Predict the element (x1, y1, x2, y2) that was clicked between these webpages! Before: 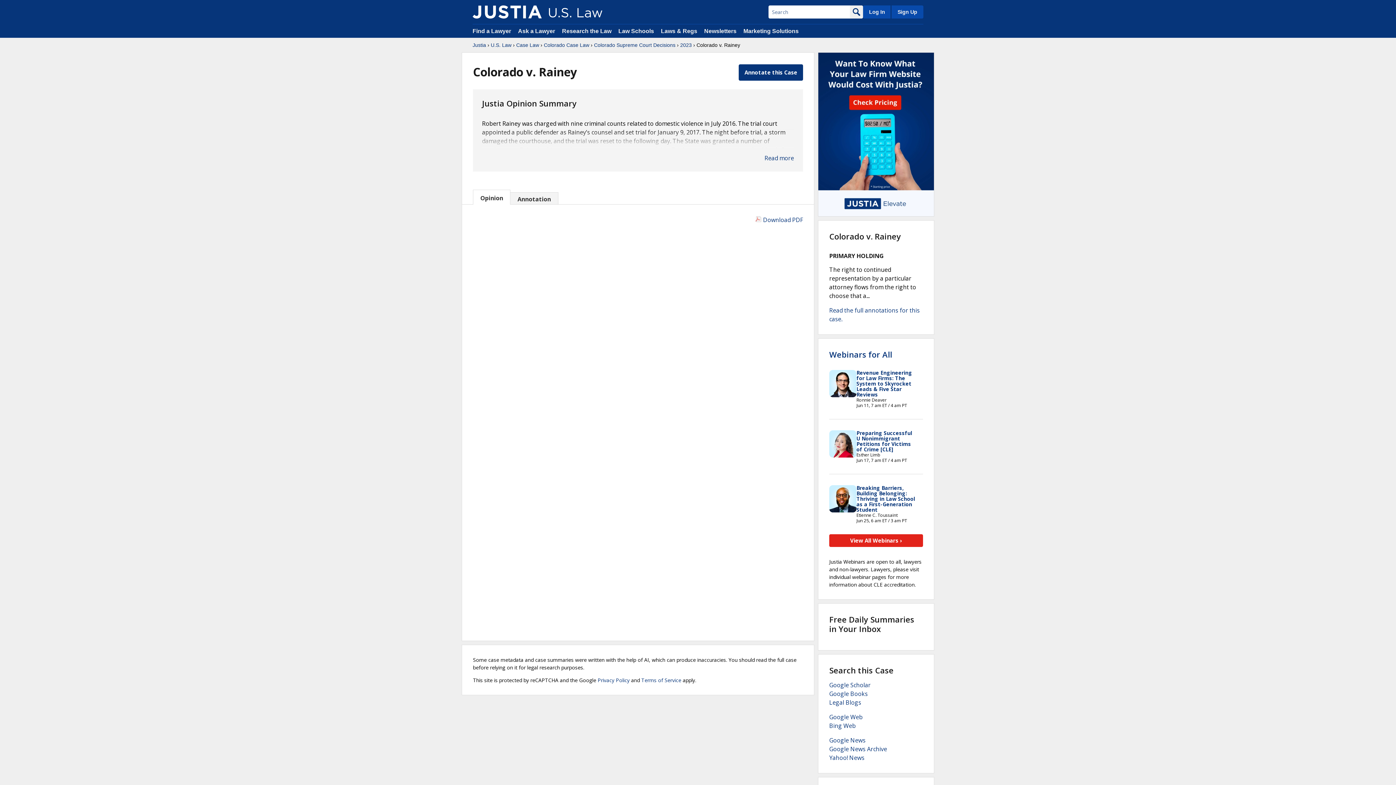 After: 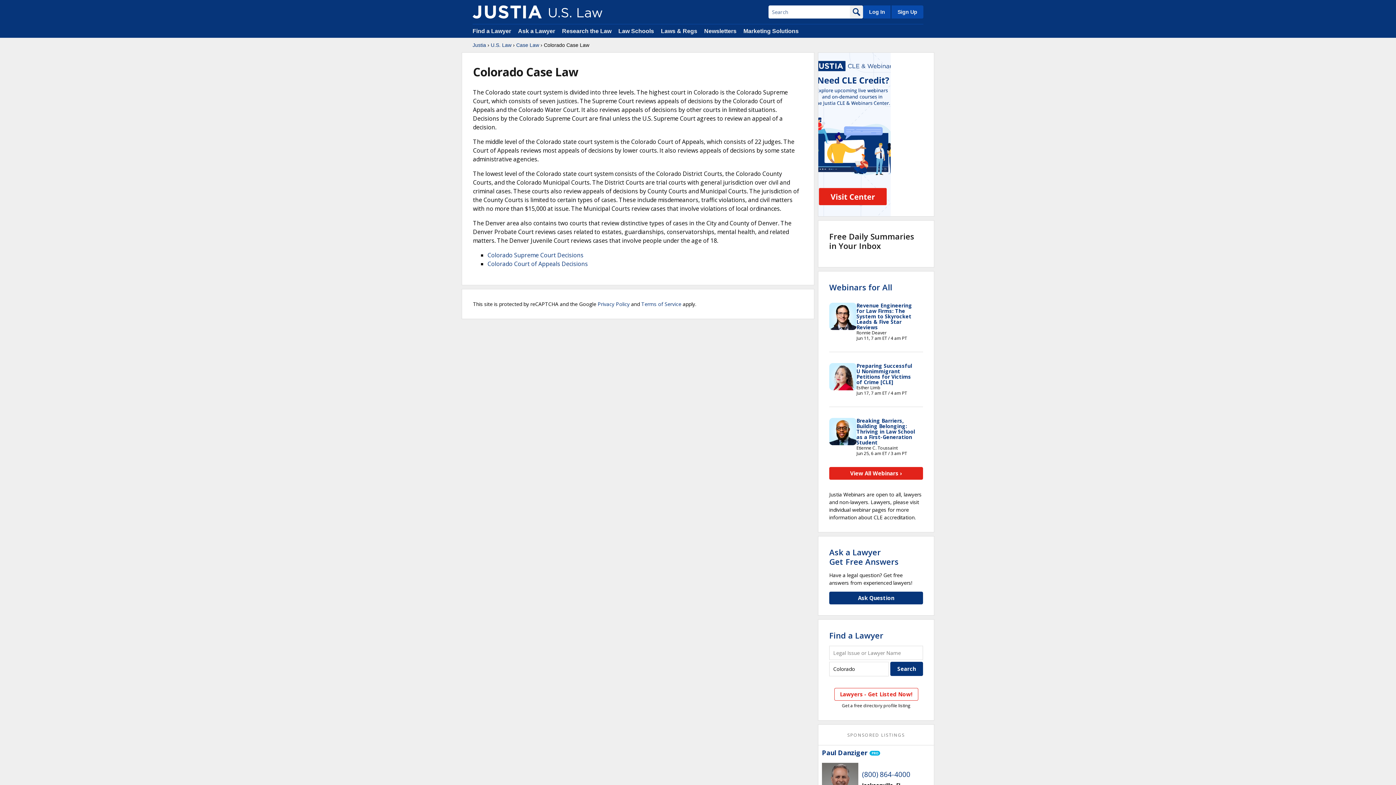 Action: bbox: (544, 41, 589, 48) label: Colorado Case Law